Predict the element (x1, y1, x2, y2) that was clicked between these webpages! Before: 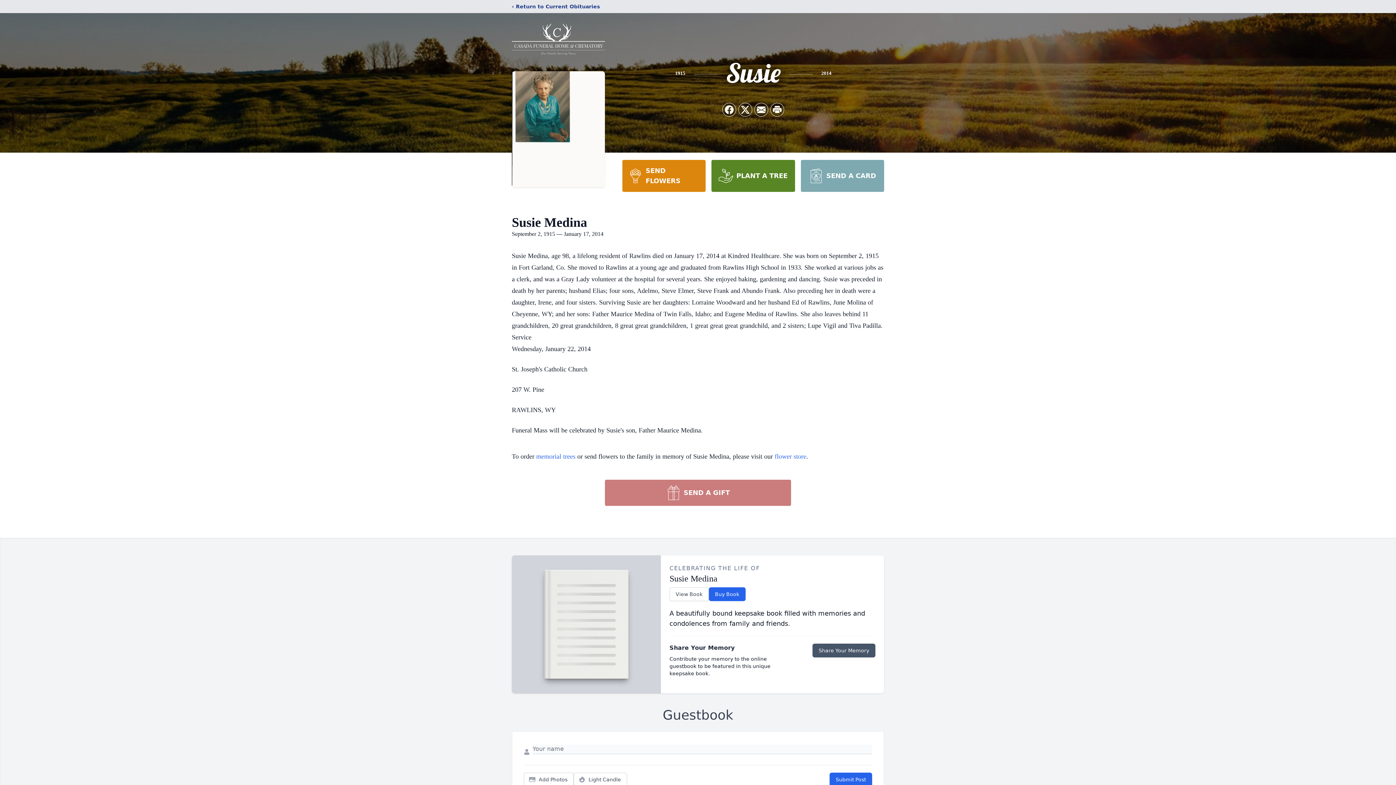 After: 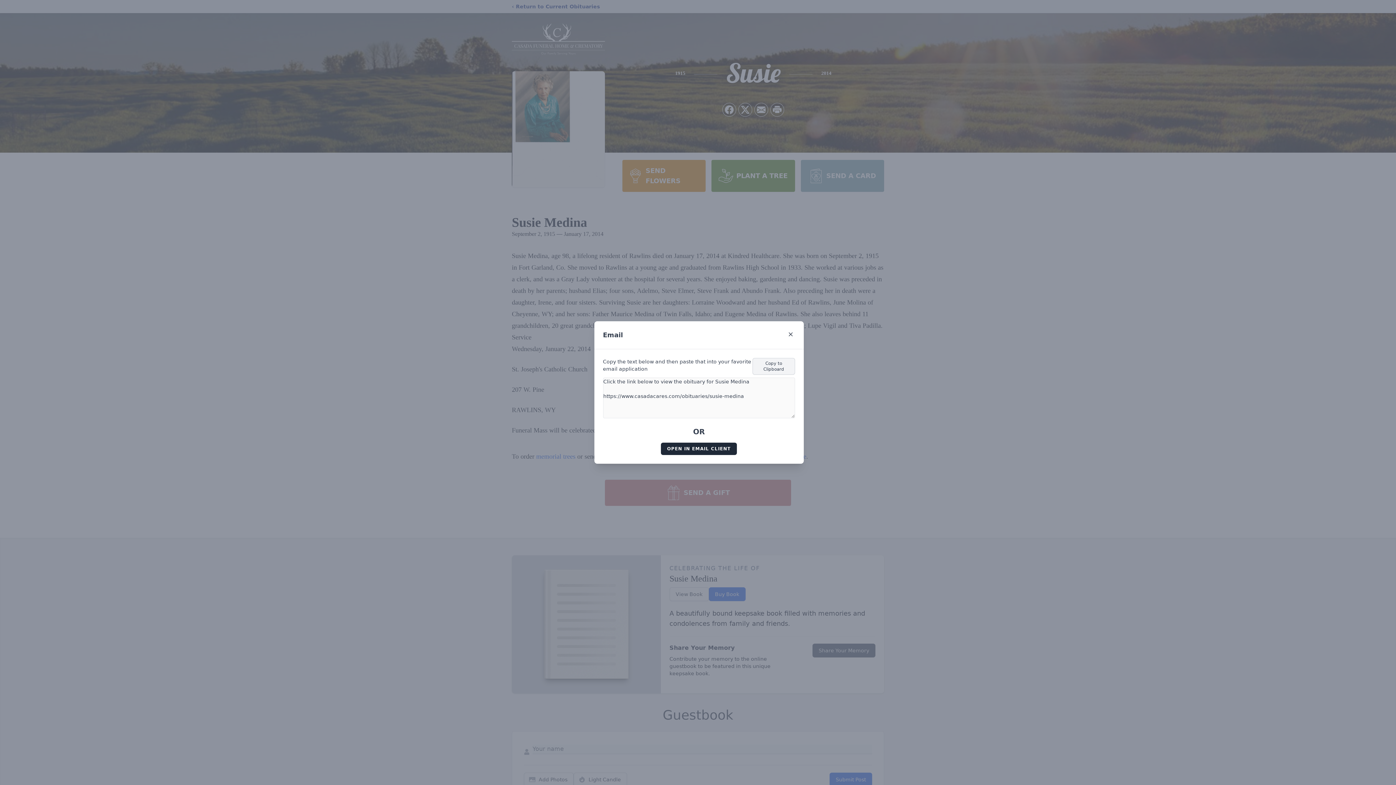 Action: label: Share via Email bbox: (754, 103, 768, 116)